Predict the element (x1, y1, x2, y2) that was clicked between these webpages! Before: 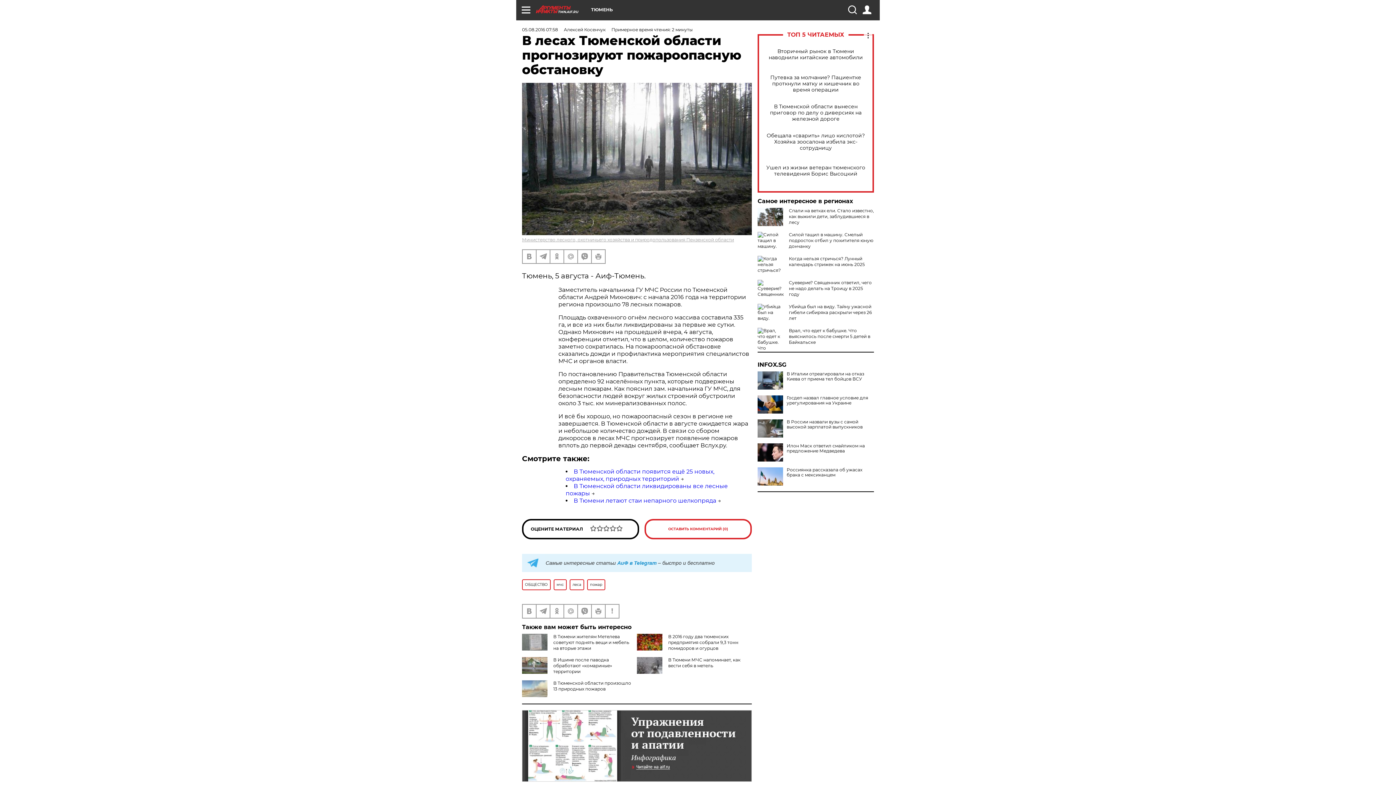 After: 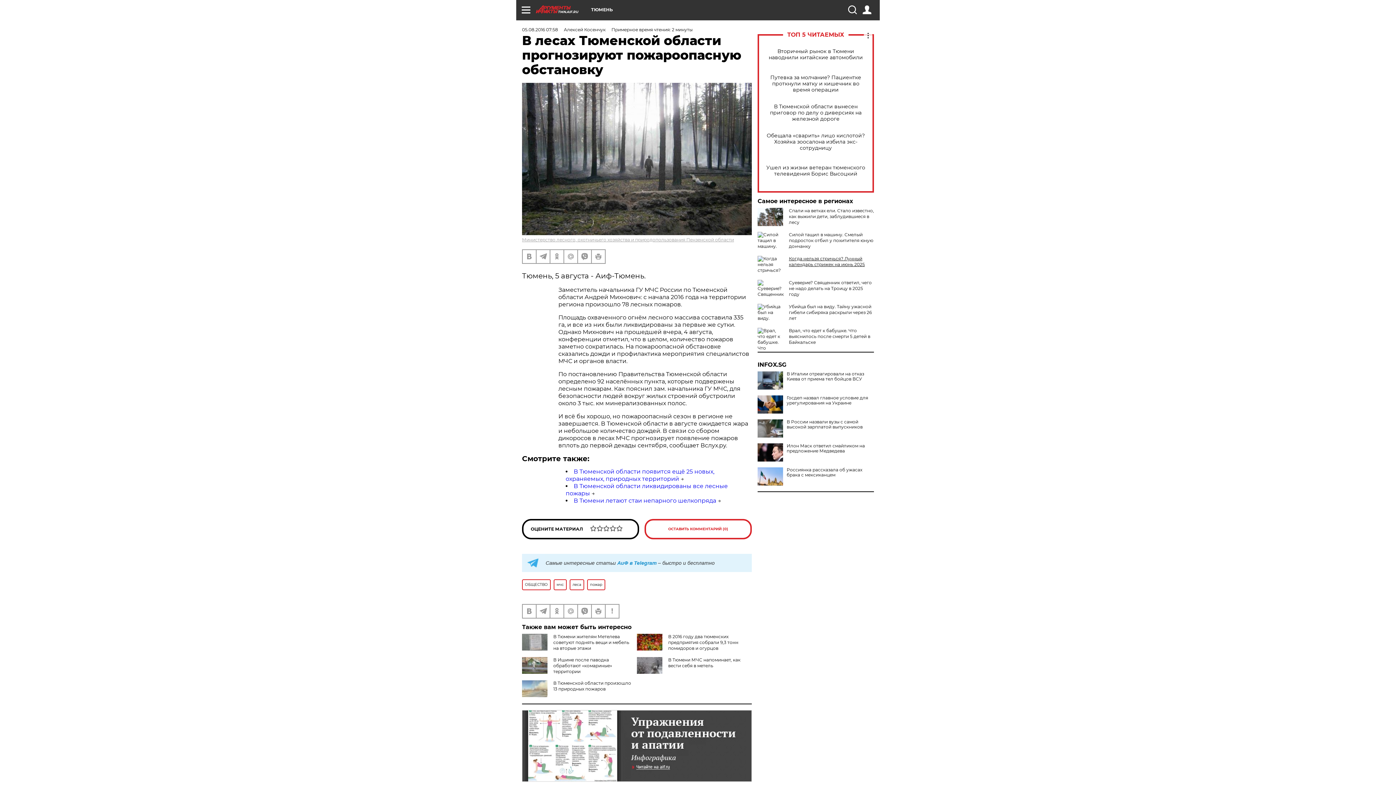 Action: bbox: (789, 256, 865, 267) label: Когда нельзя стричься? Лунный календарь стрижек на июнь 2025